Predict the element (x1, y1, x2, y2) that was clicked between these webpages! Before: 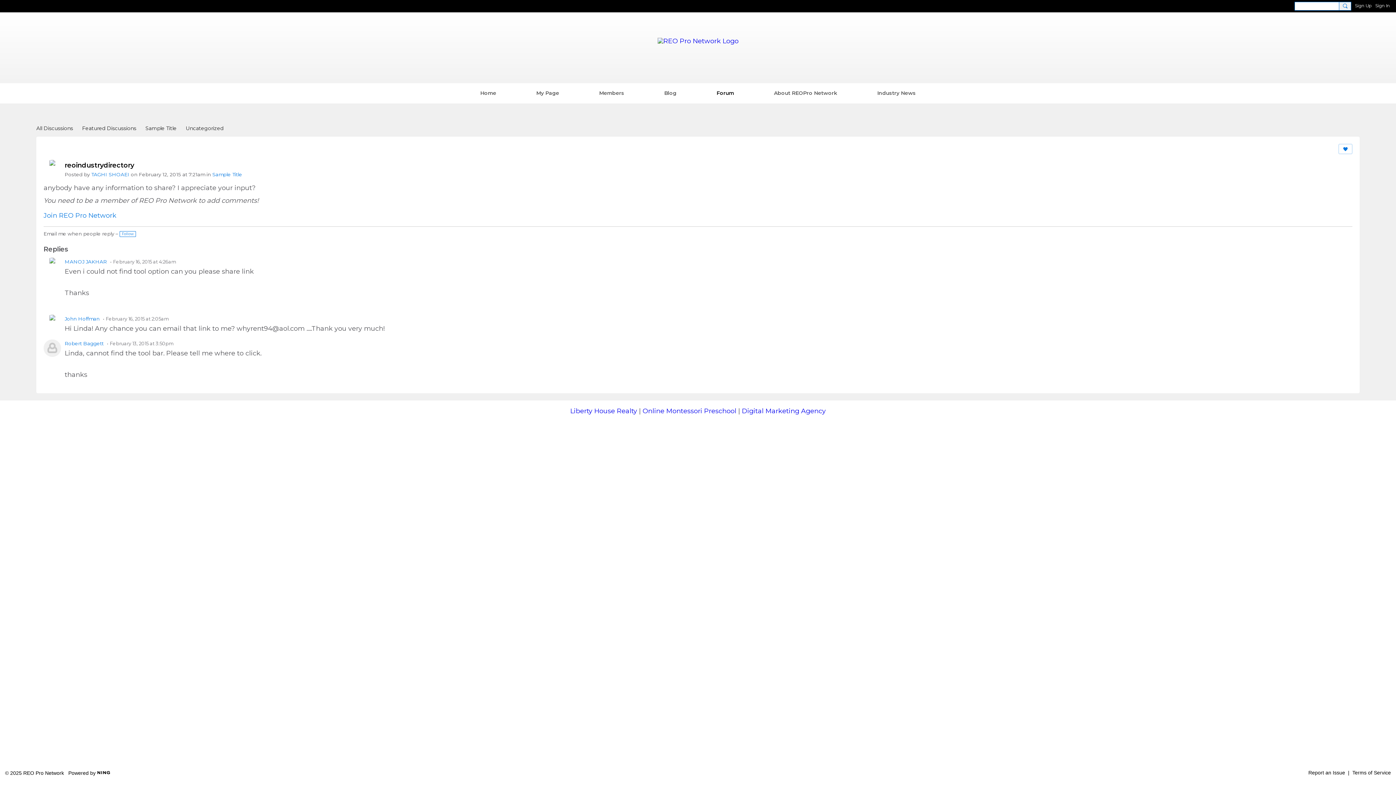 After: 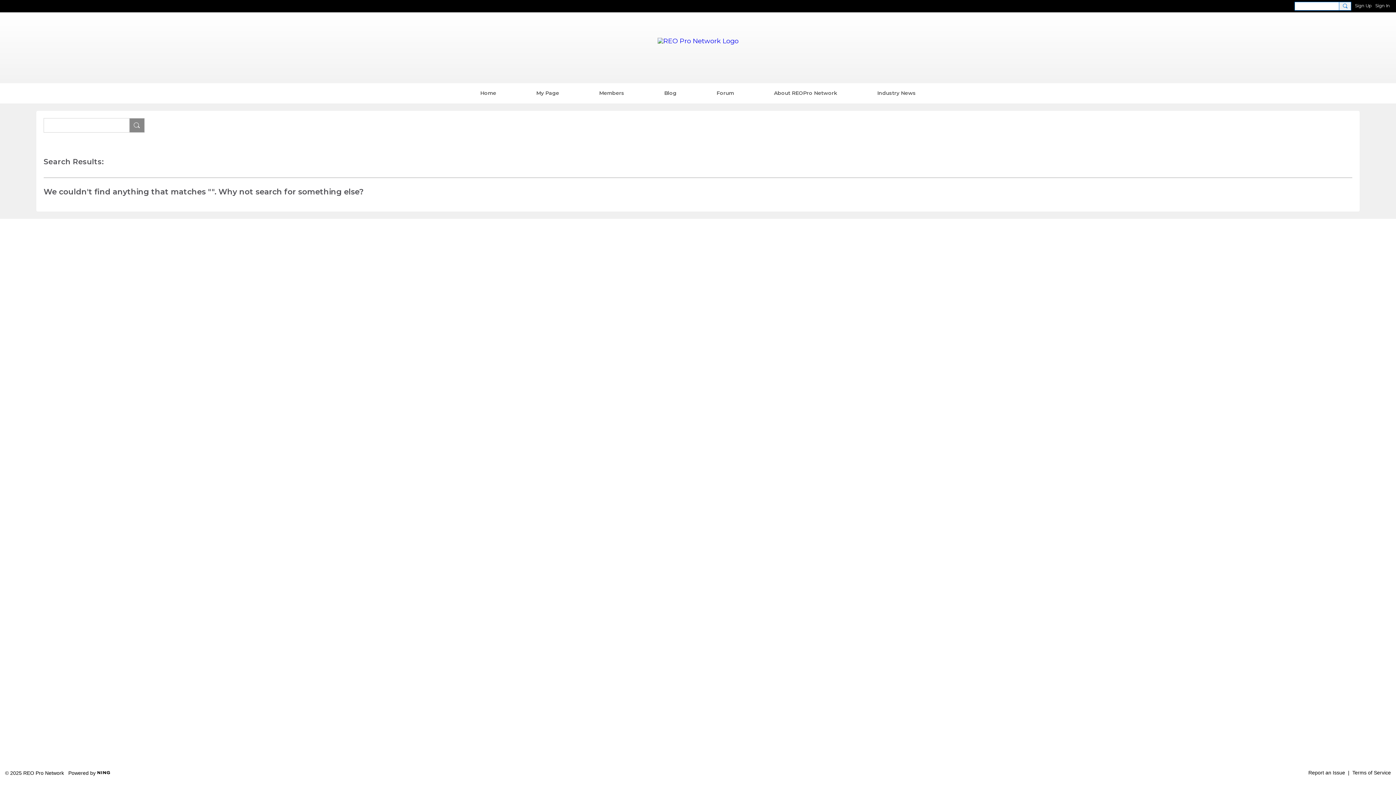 Action: bbox: (1339, 1, 1351, 10)